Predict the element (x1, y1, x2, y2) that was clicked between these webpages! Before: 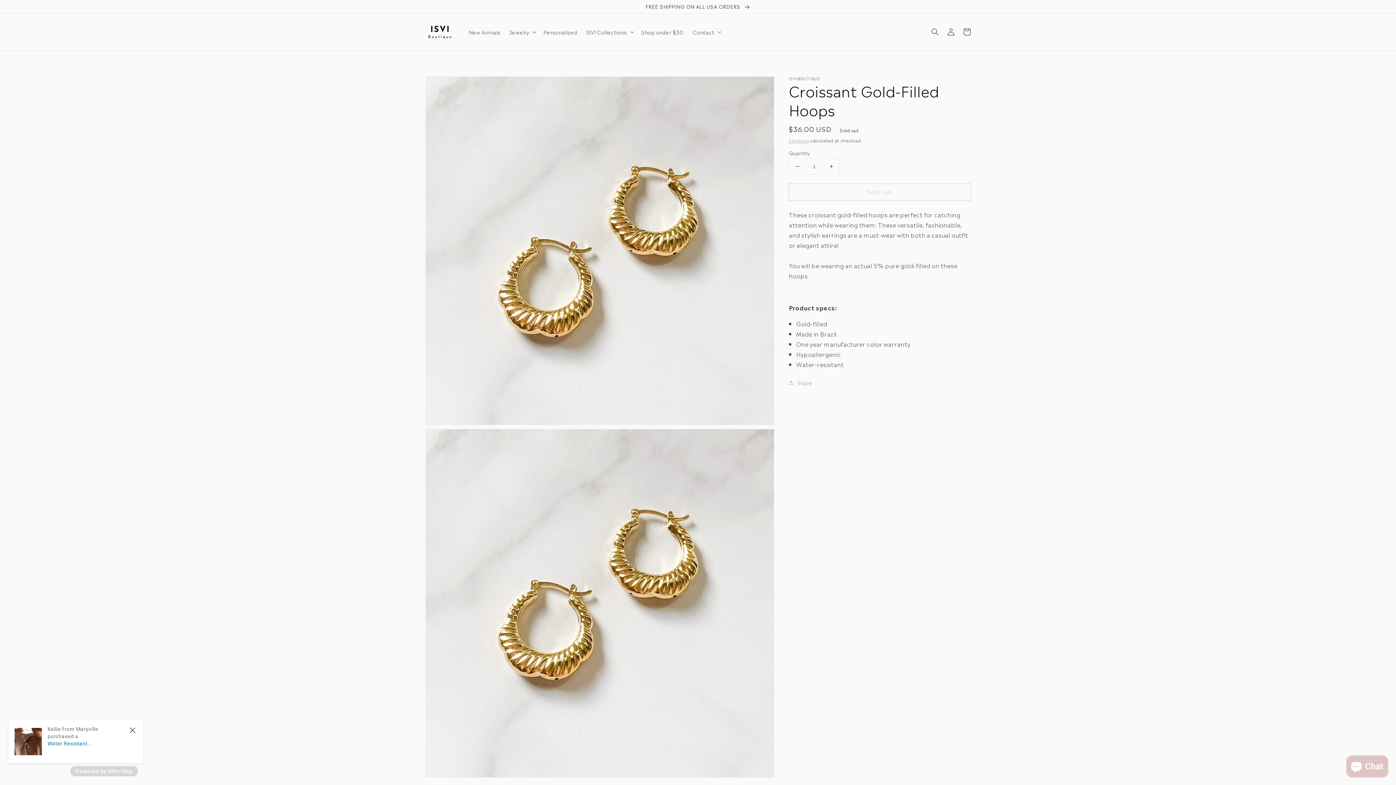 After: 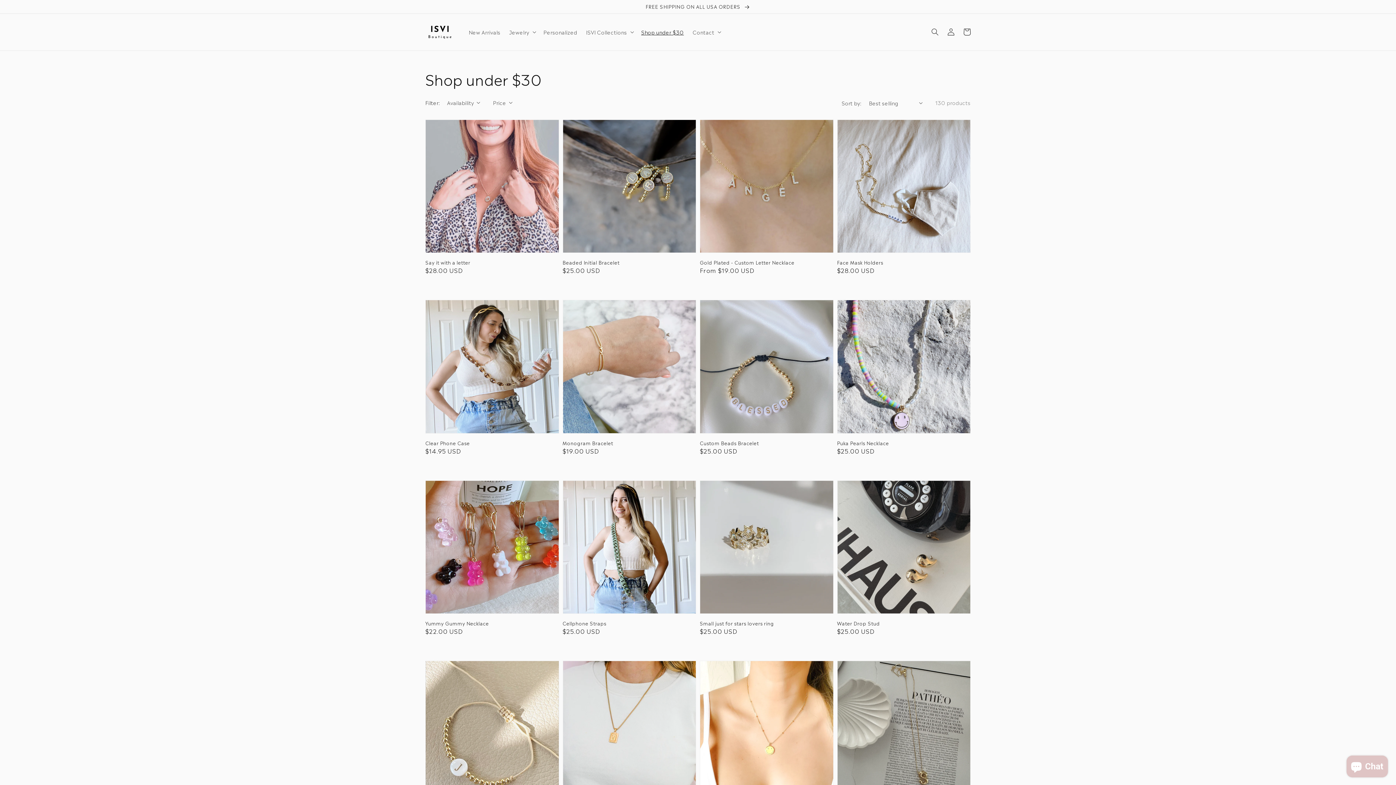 Action: bbox: (636, 24, 688, 39) label: Shop under $30